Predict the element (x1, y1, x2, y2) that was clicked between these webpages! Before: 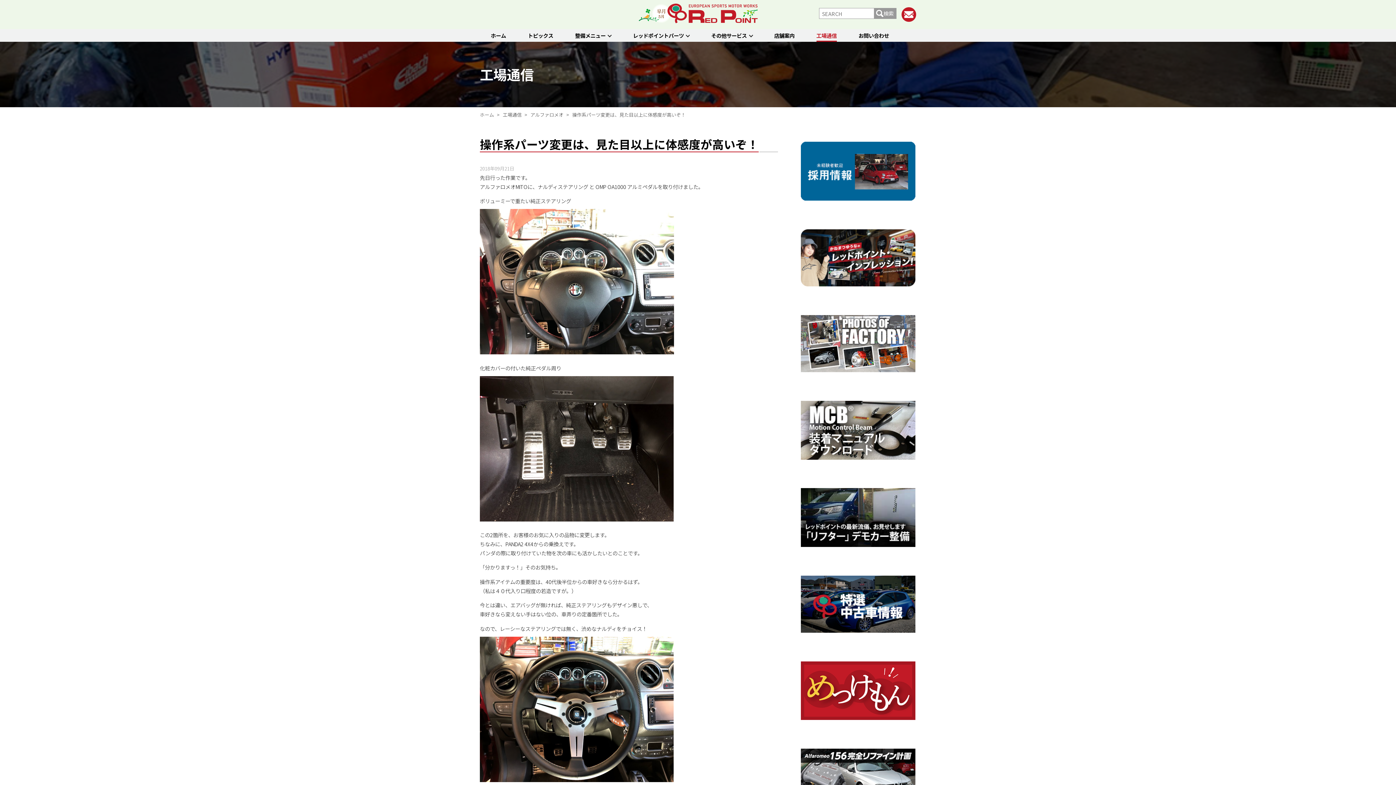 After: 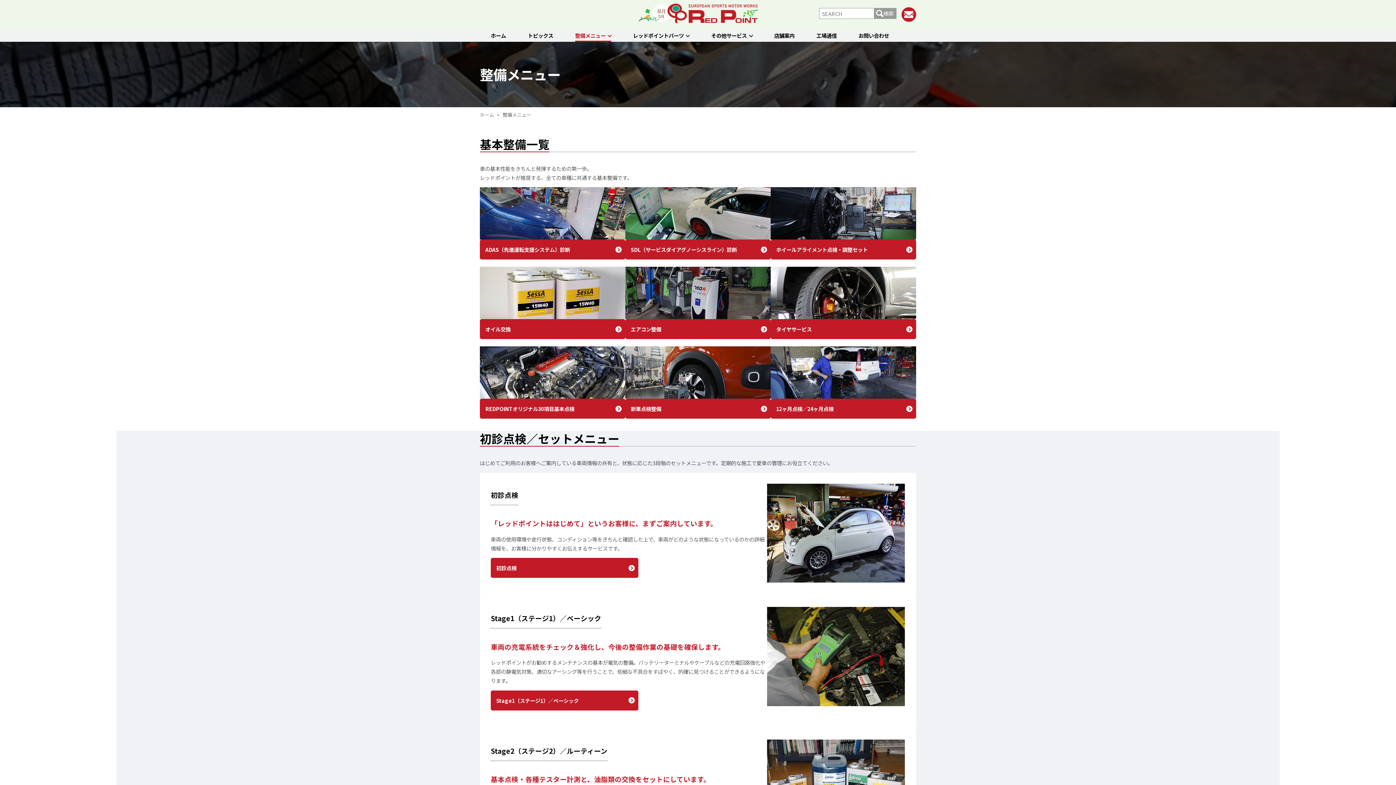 Action: bbox: (575, 29, 611, 40) label: 整備メニュー